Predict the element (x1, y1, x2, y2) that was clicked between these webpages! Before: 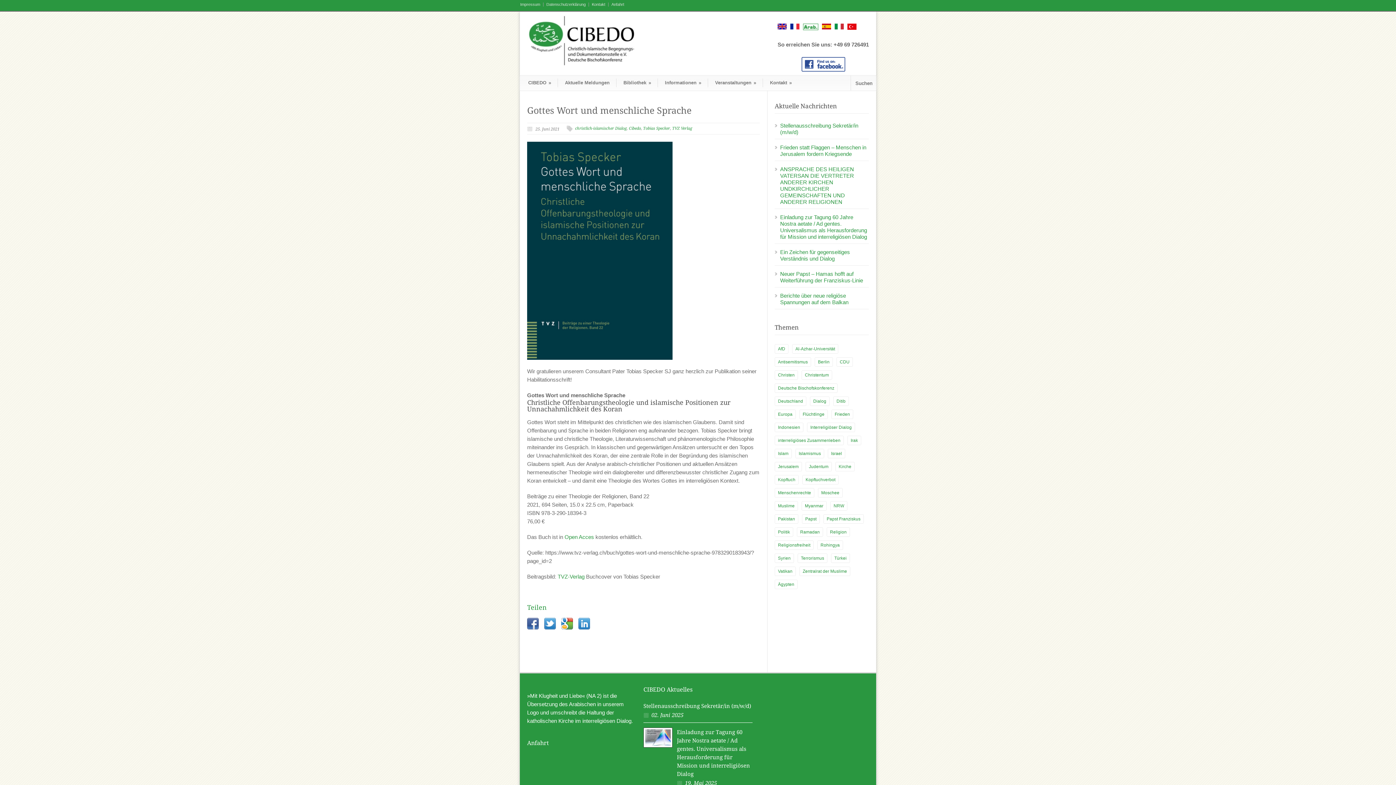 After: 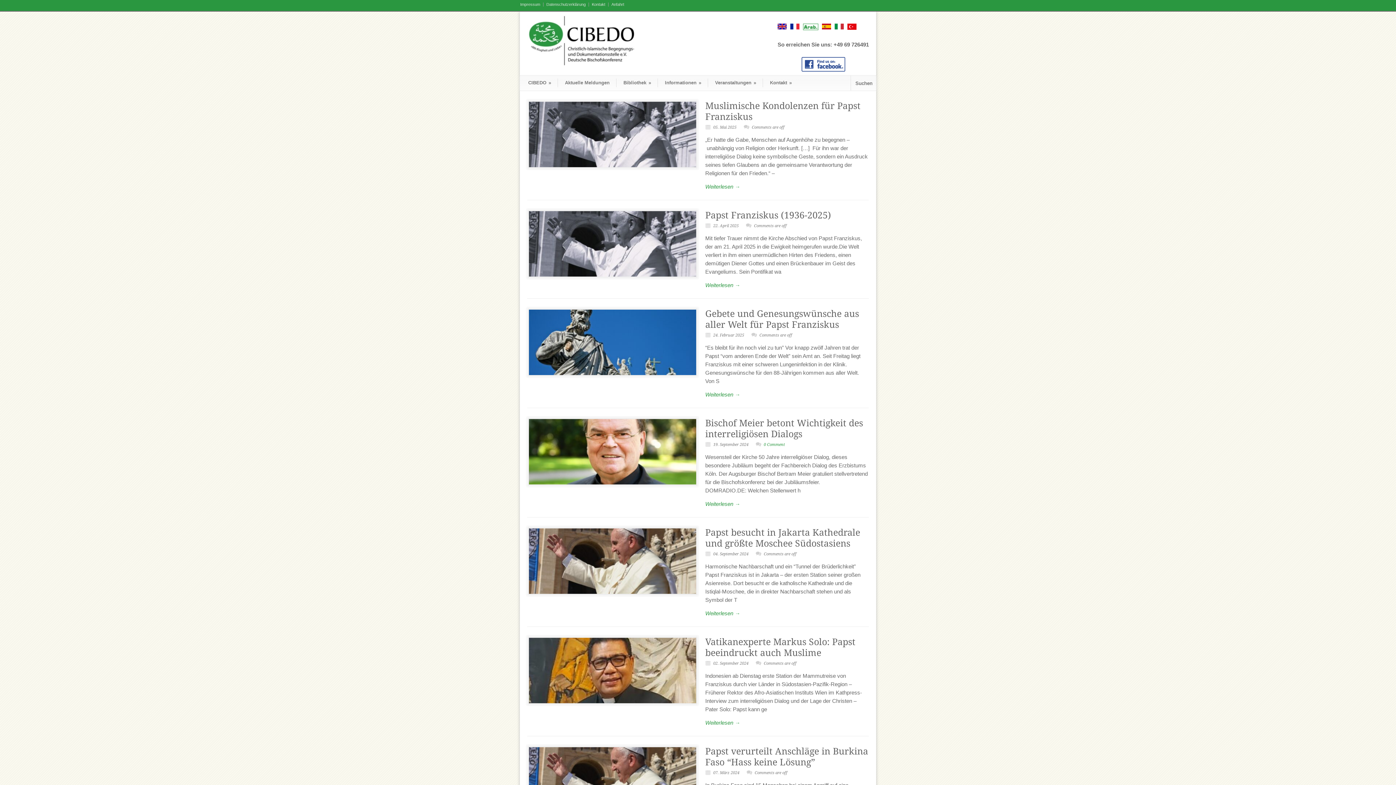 Action: label: Papst Franziskus (122 Einträge) bbox: (823, 514, 864, 523)